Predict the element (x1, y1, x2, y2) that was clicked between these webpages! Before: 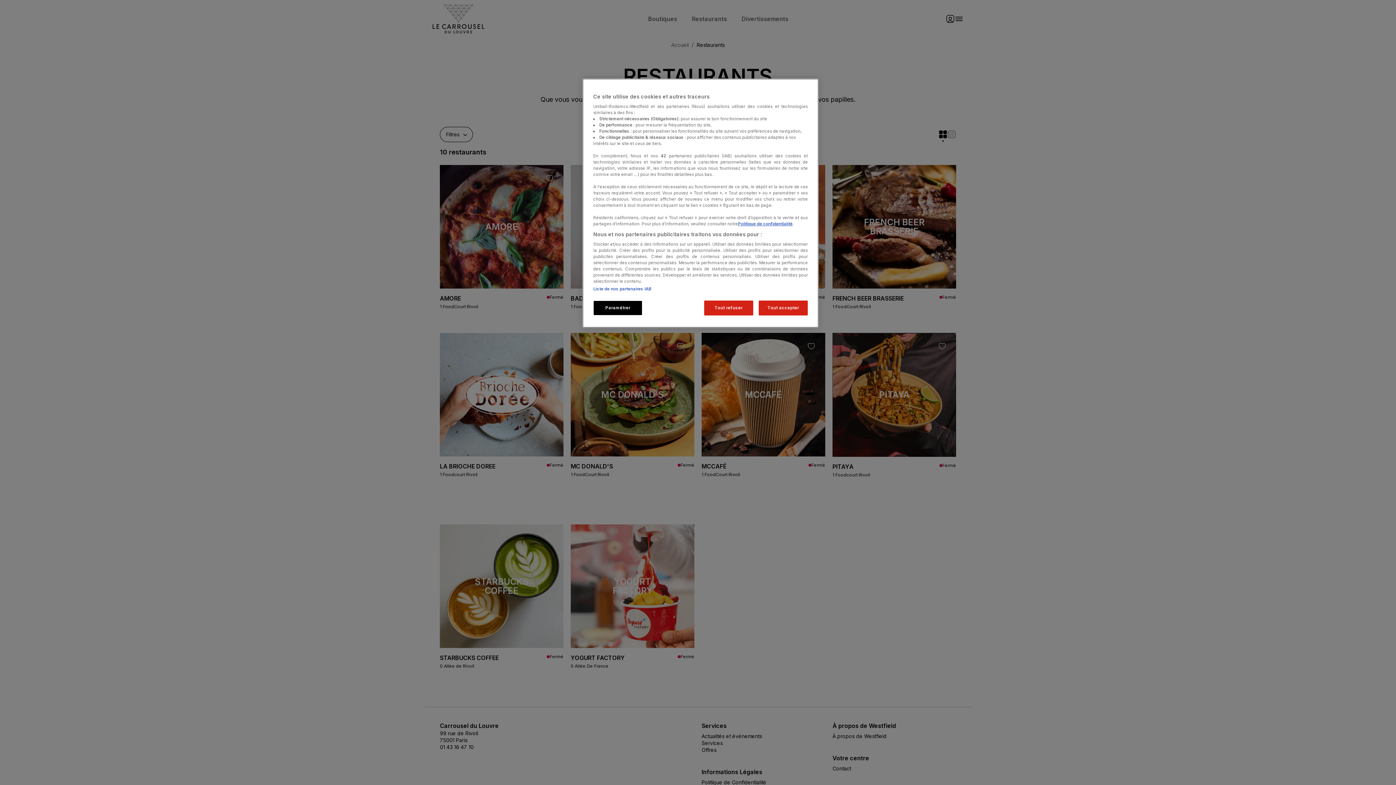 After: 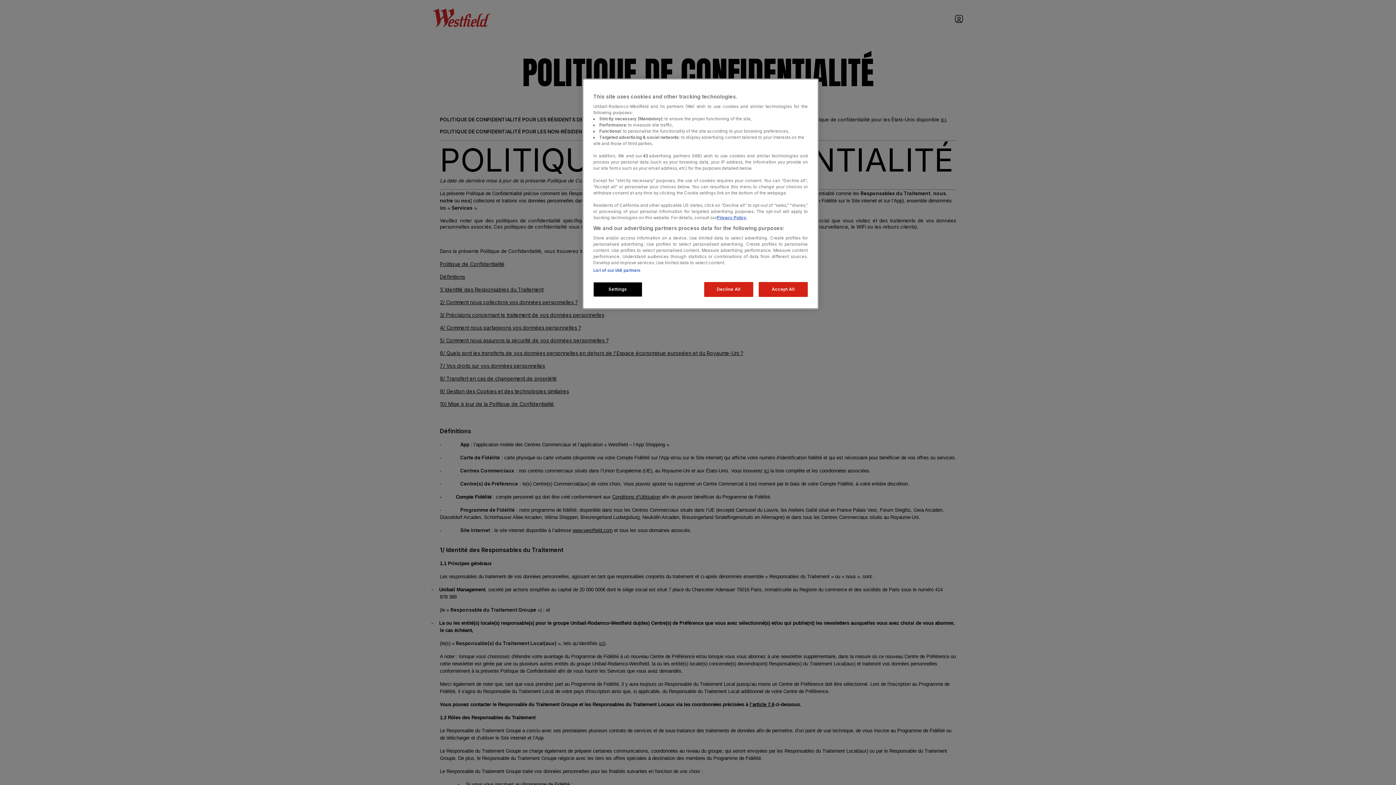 Action: bbox: (738, 221, 792, 226) label: Politique de confidentialité